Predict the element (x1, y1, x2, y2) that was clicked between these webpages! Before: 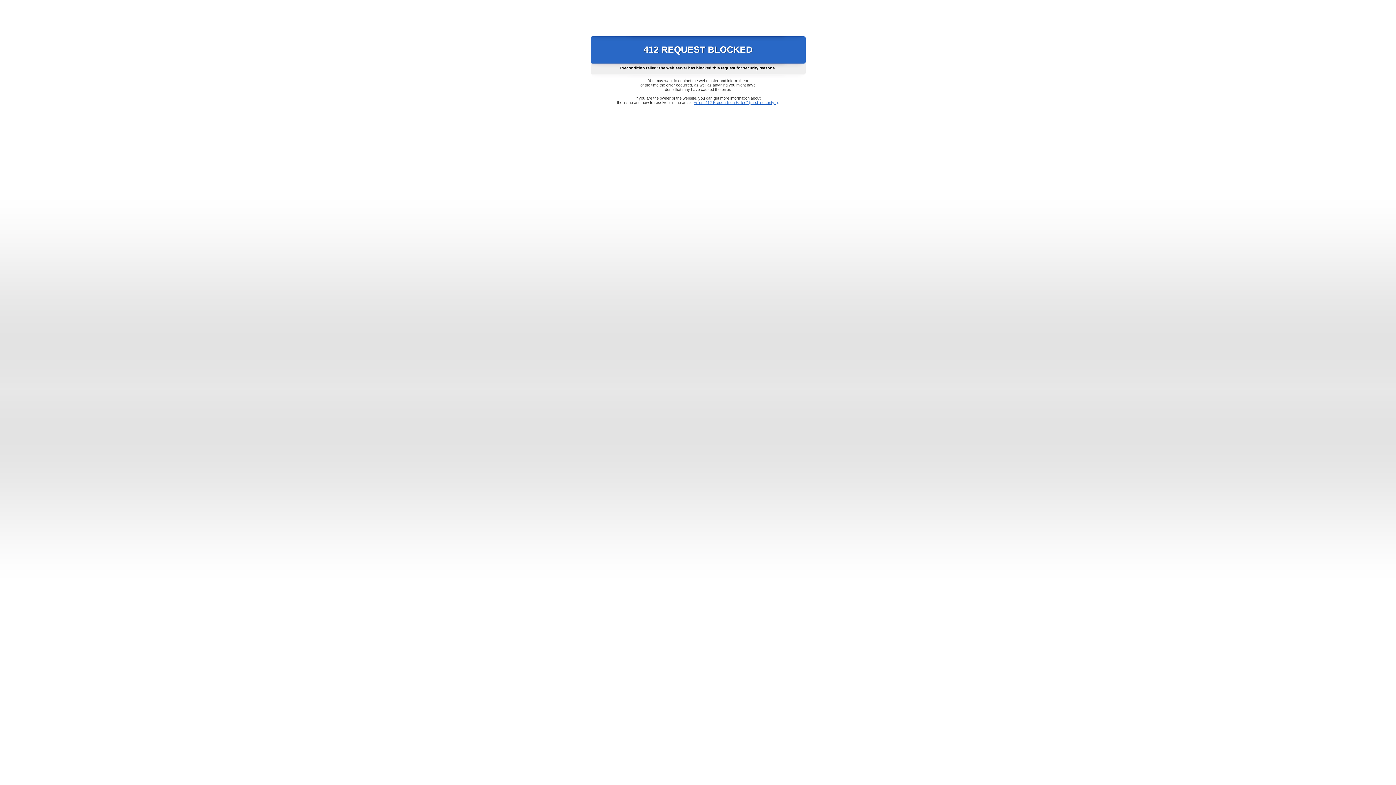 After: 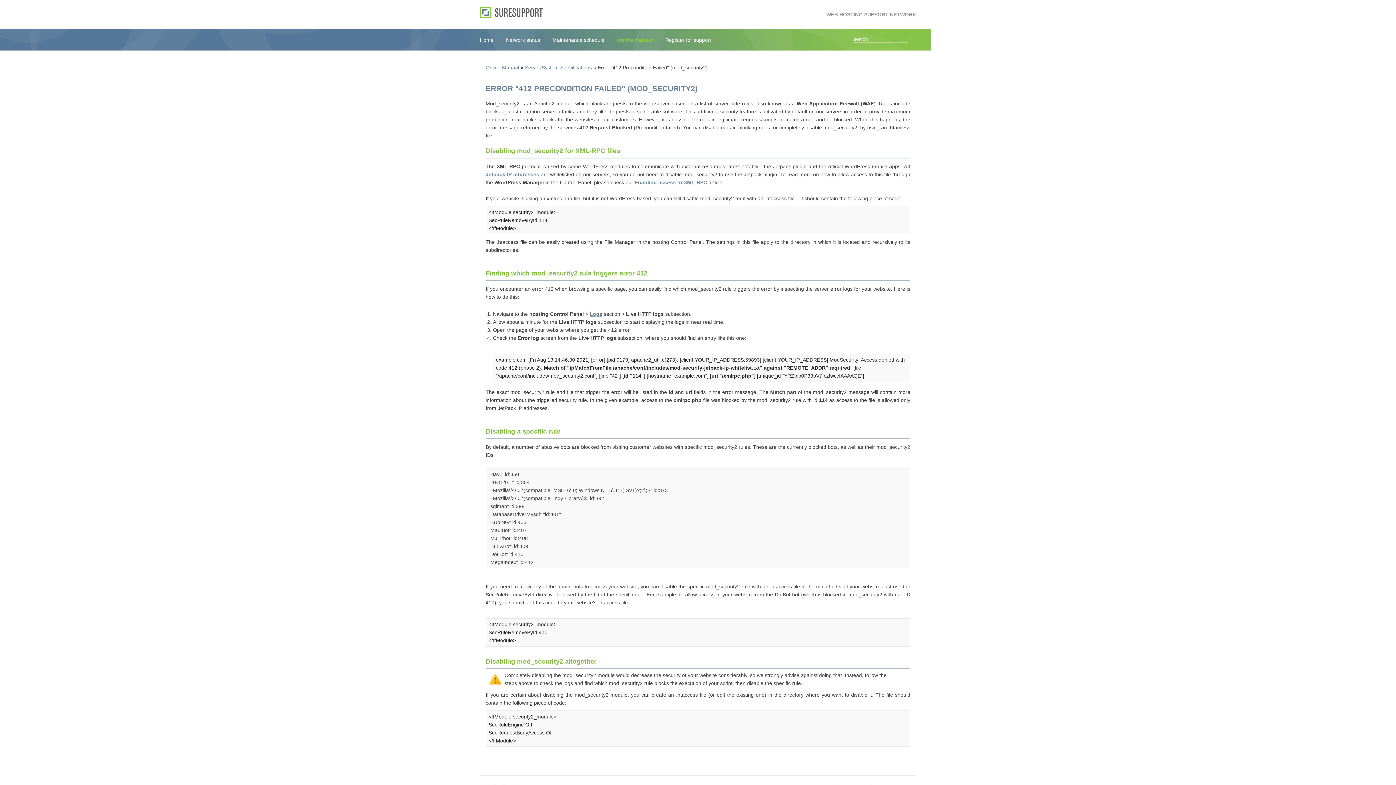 Action: bbox: (693, 100, 778, 104) label: Error "412 Precondition Failed" (mod_security2)